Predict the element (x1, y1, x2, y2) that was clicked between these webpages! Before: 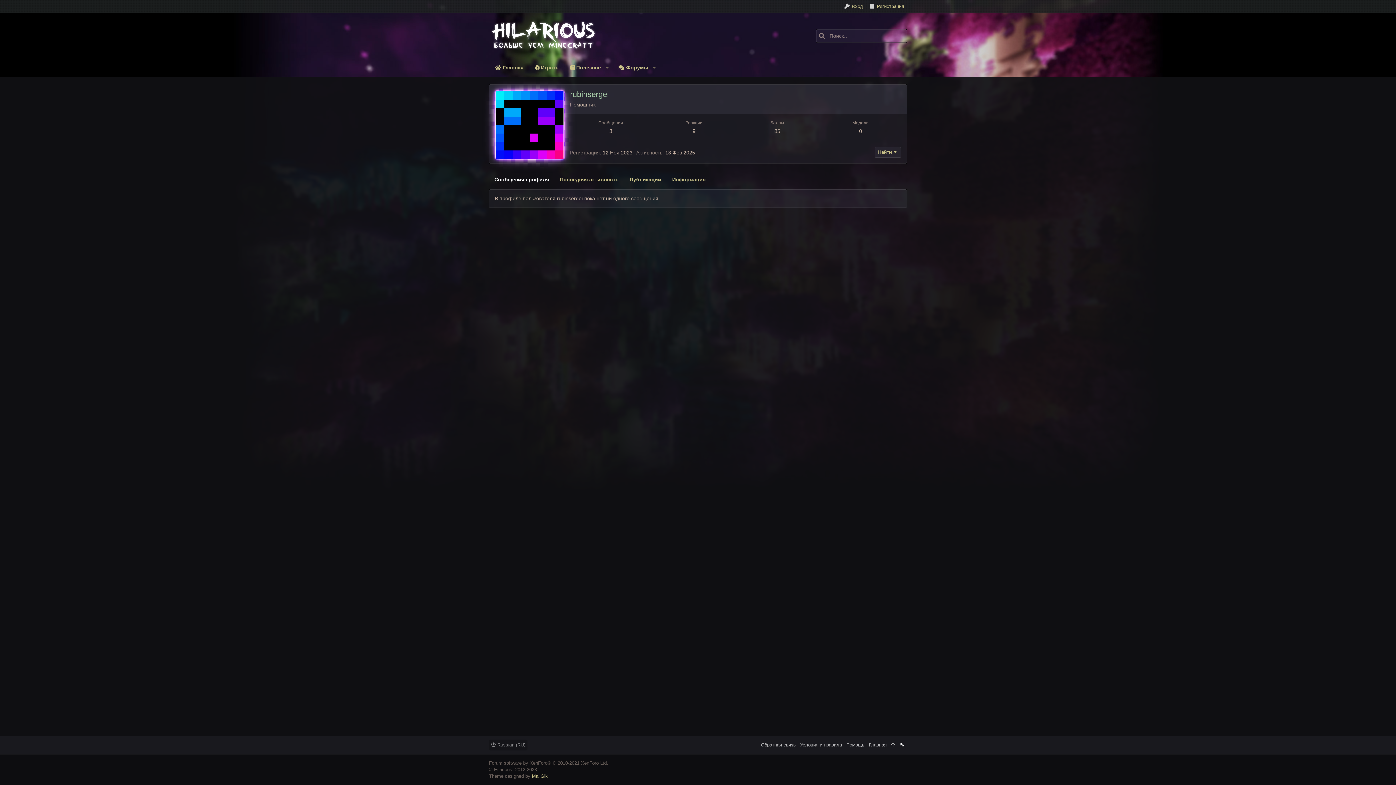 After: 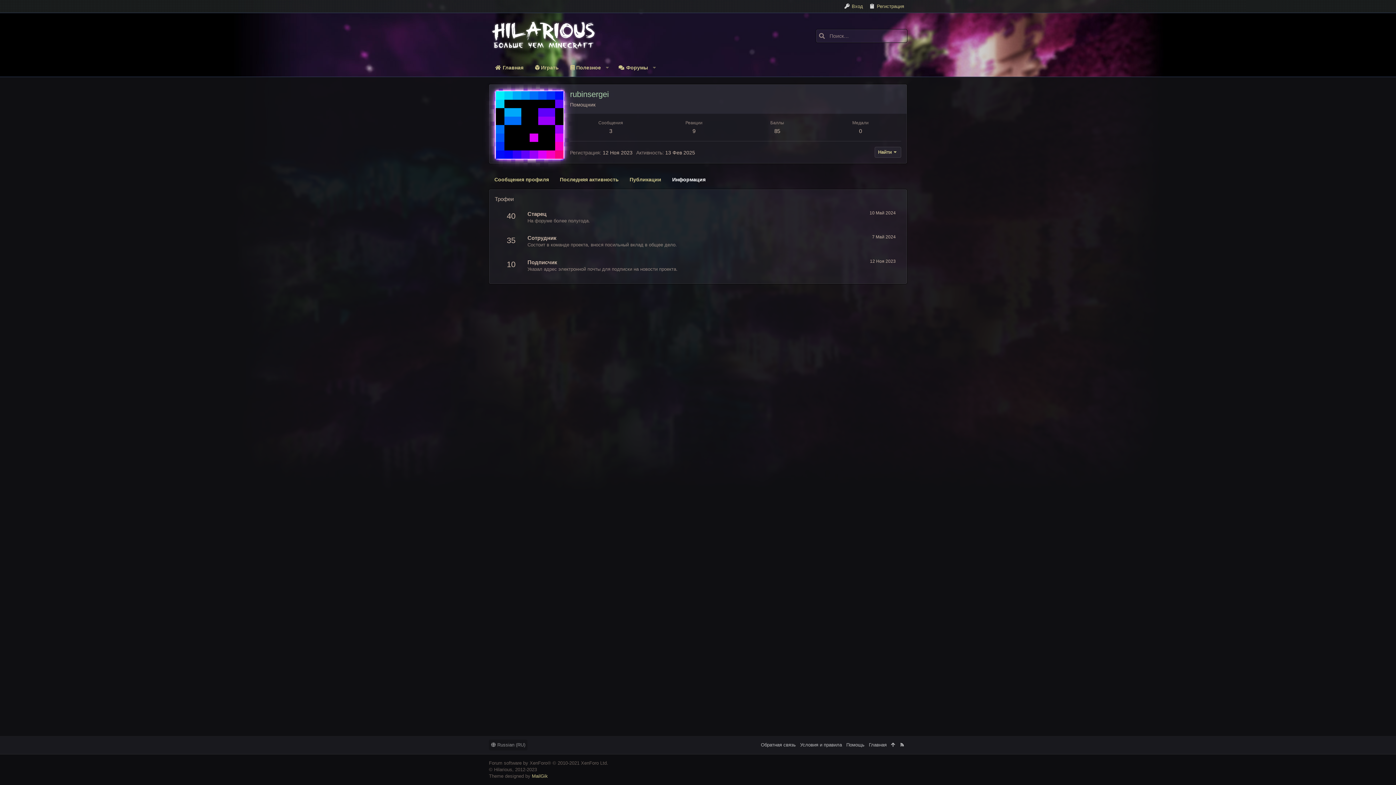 Action: label: Информация bbox: (666, 170, 711, 189)